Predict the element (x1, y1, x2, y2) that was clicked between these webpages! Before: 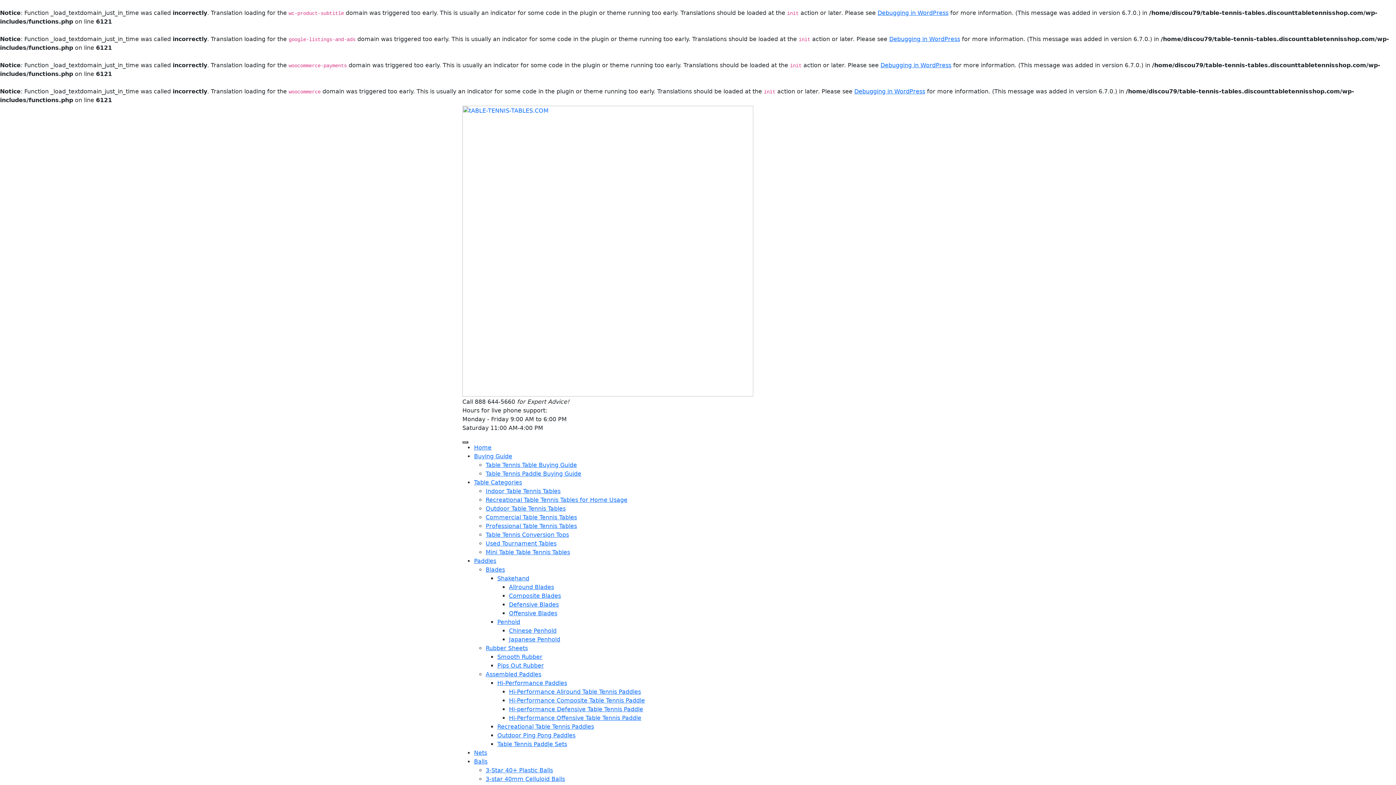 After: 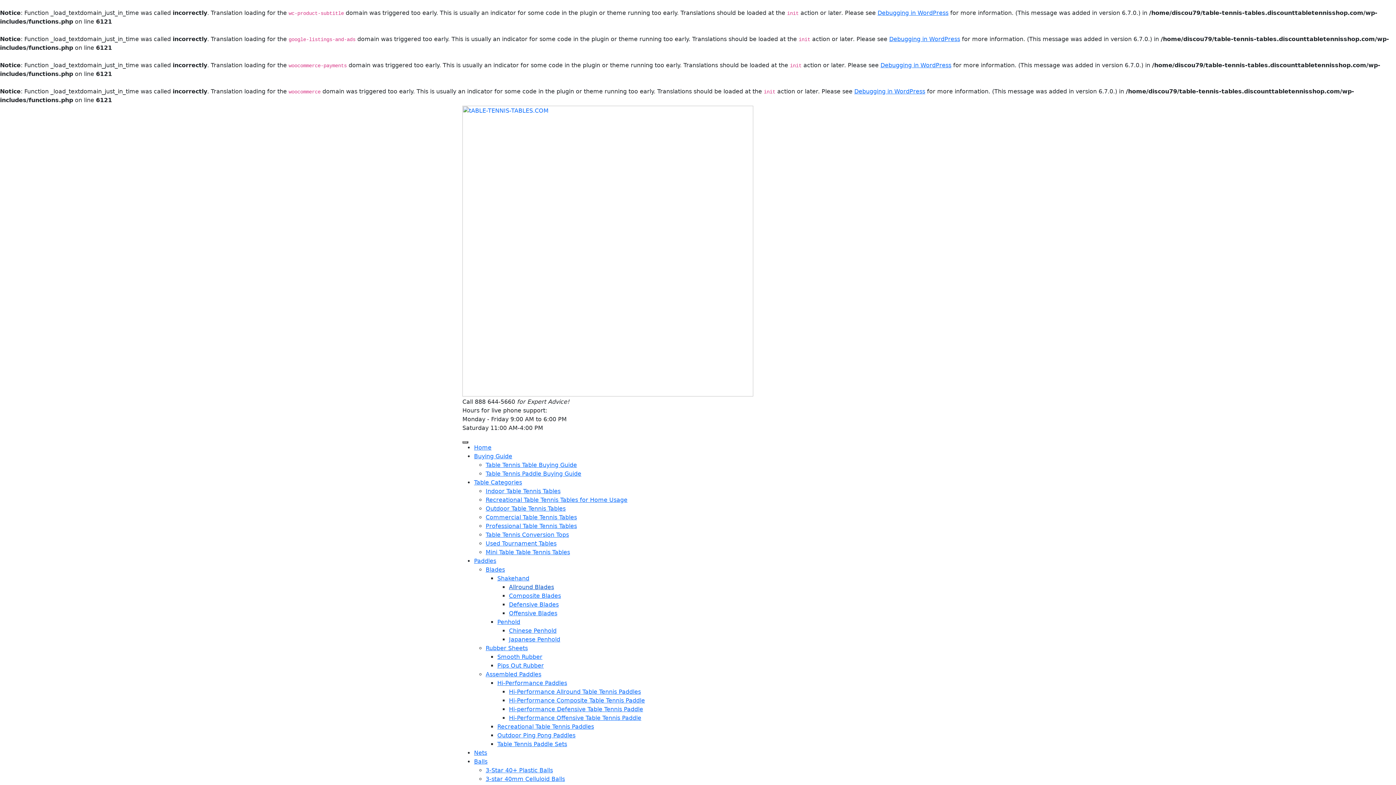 Action: label: Allround Blades bbox: (509, 584, 554, 590)